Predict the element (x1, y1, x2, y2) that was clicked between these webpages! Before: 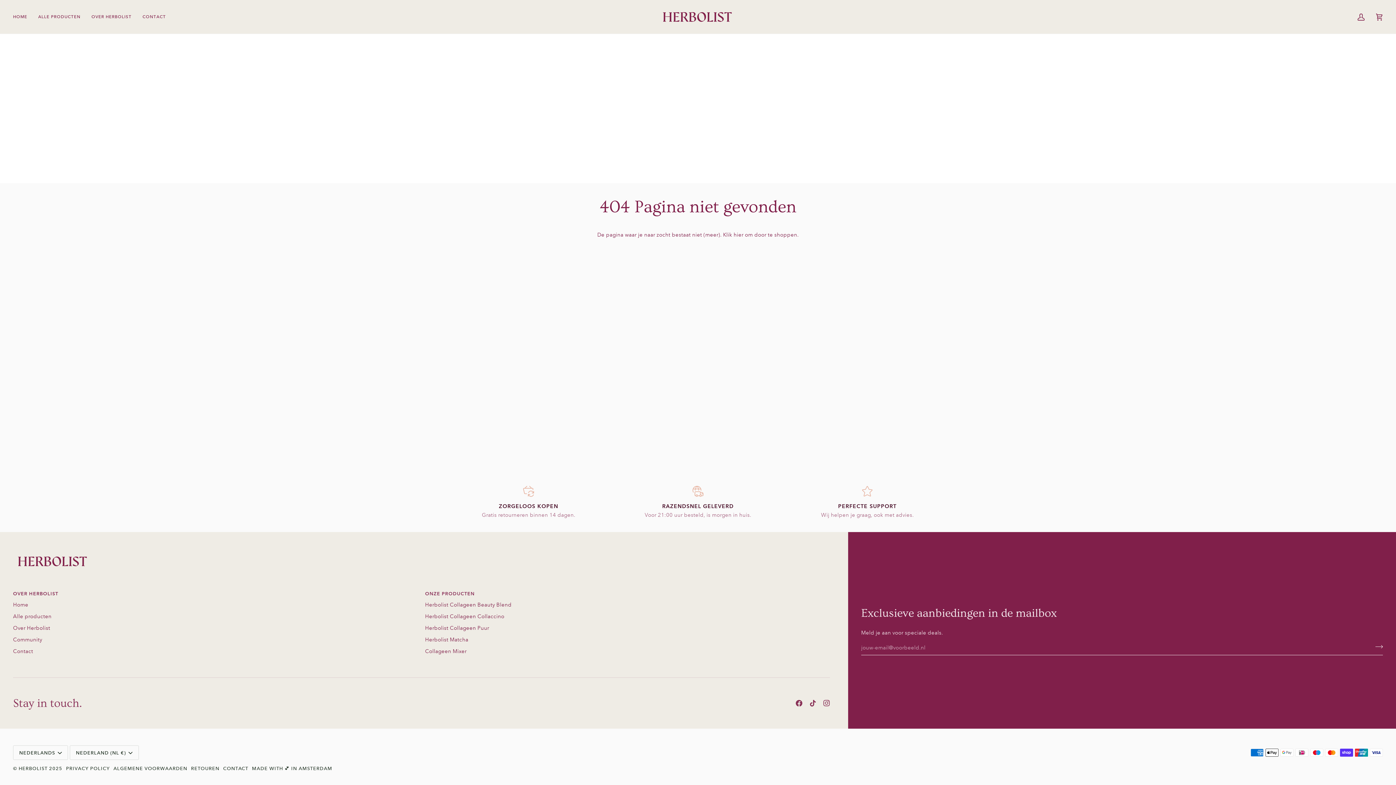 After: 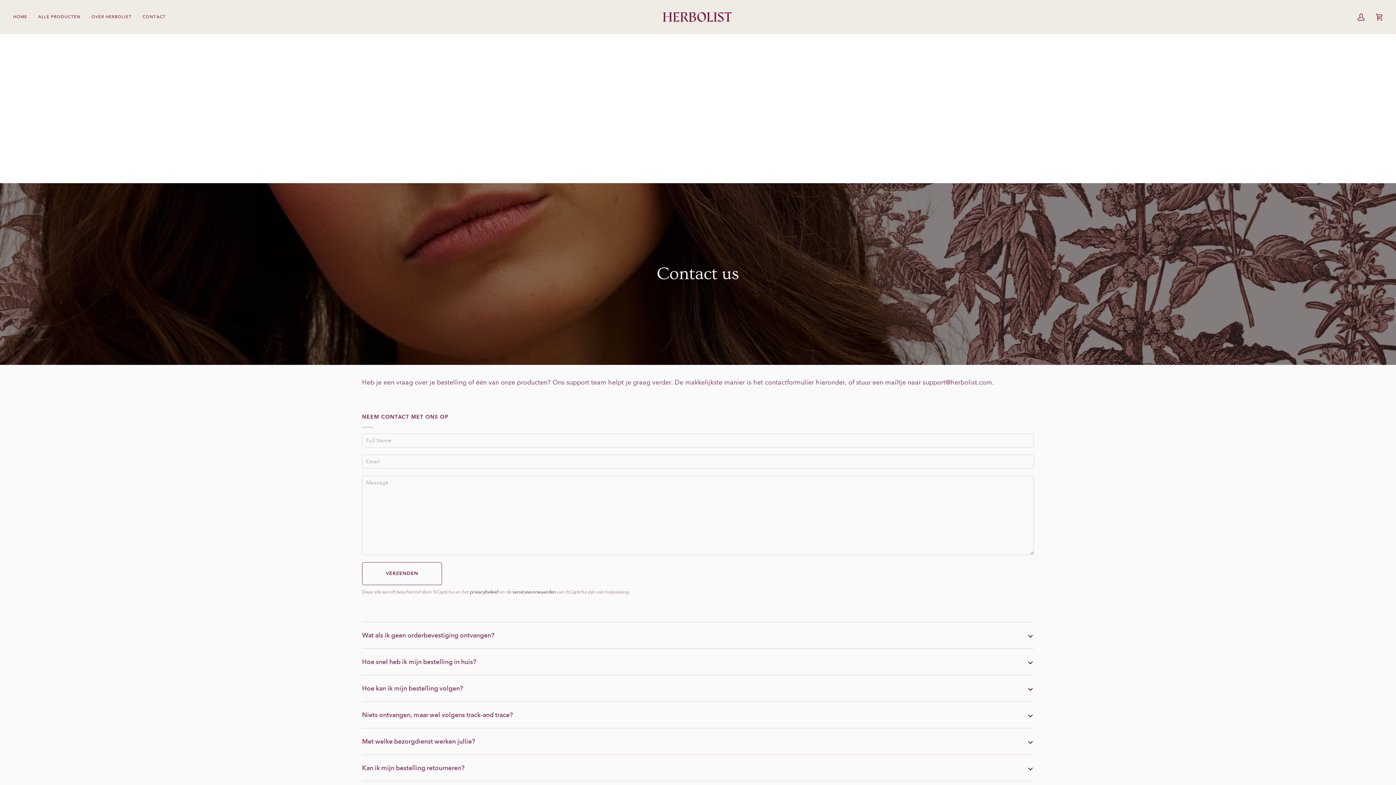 Action: label: Contact bbox: (13, 648, 33, 654)